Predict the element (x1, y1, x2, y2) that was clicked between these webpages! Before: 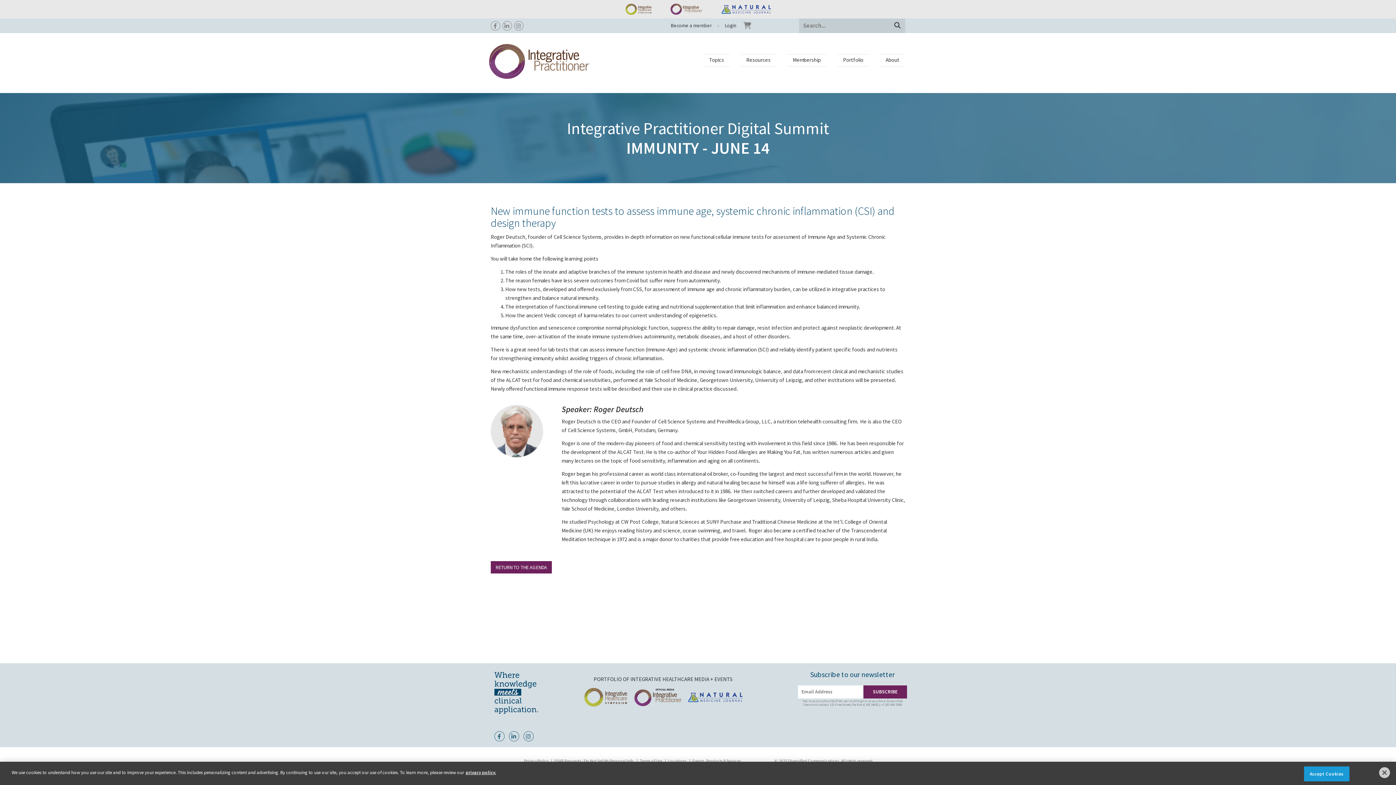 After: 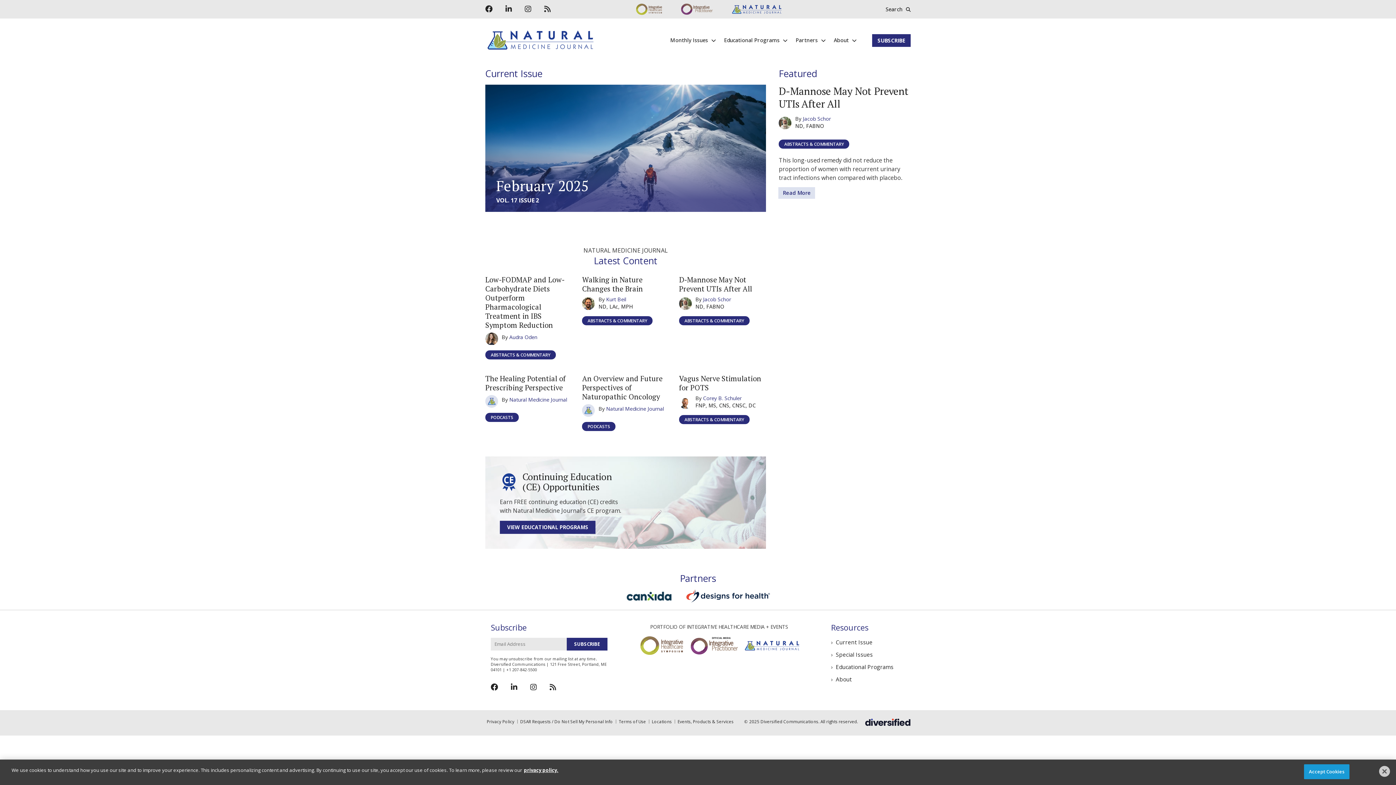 Action: bbox: (720, 5, 771, 12)